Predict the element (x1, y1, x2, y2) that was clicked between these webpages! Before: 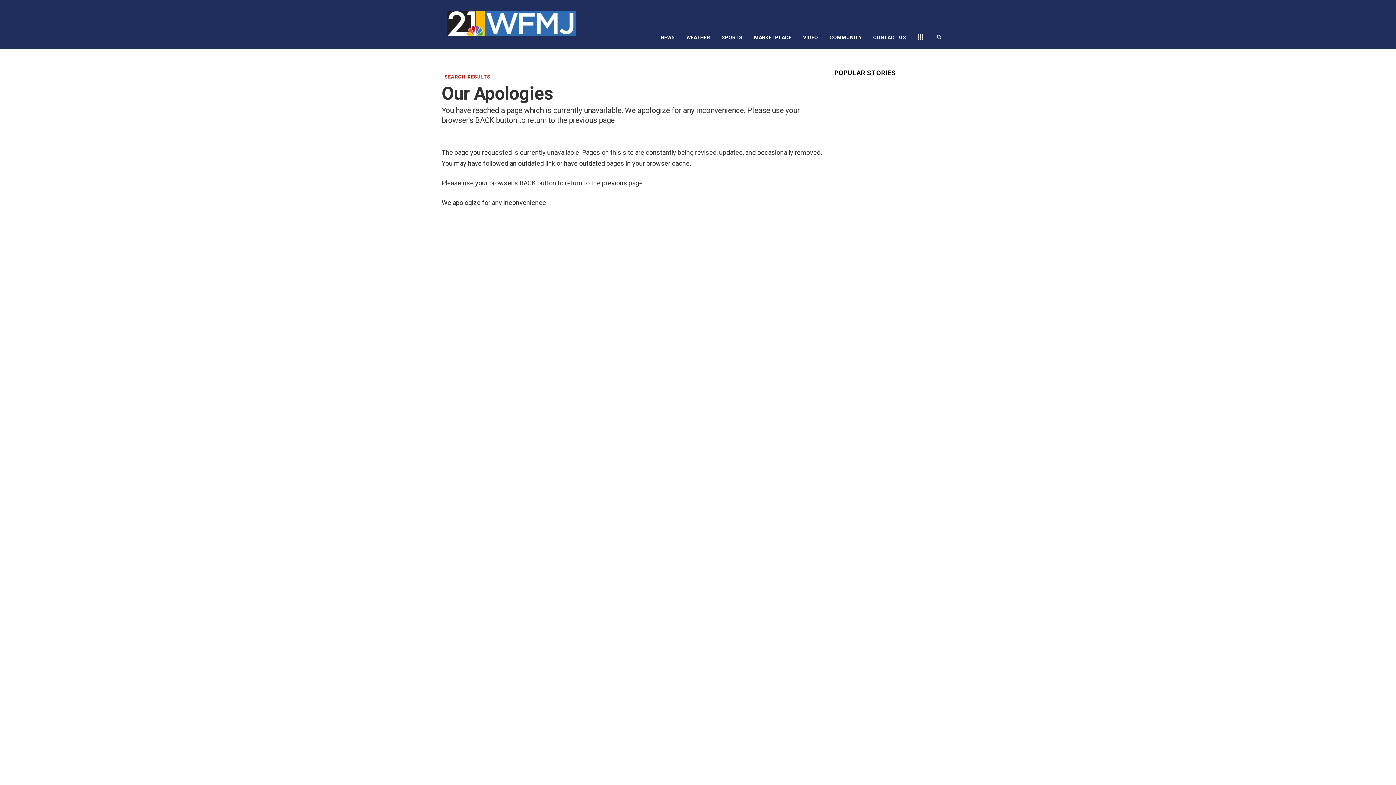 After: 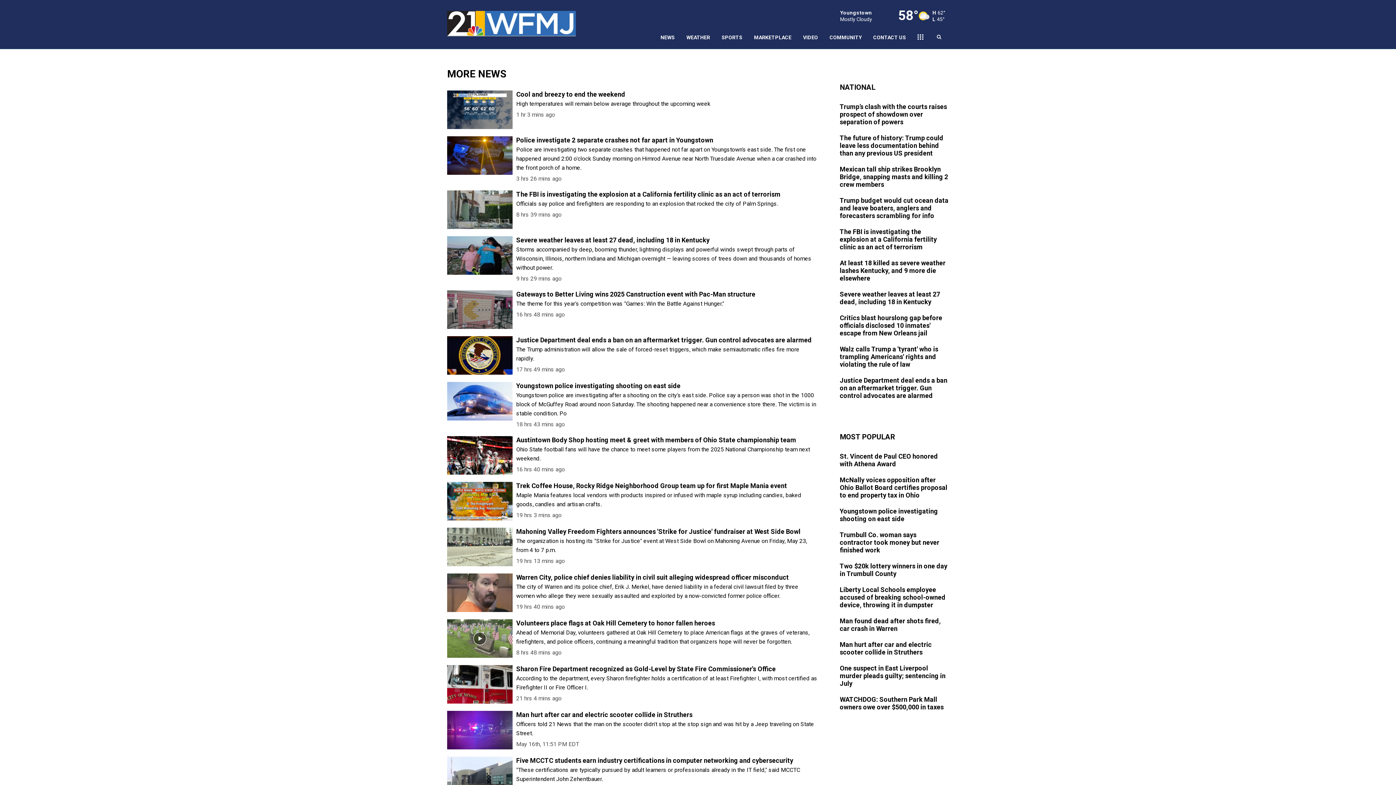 Action: bbox: (654, 26, 680, 48) label: NEWS